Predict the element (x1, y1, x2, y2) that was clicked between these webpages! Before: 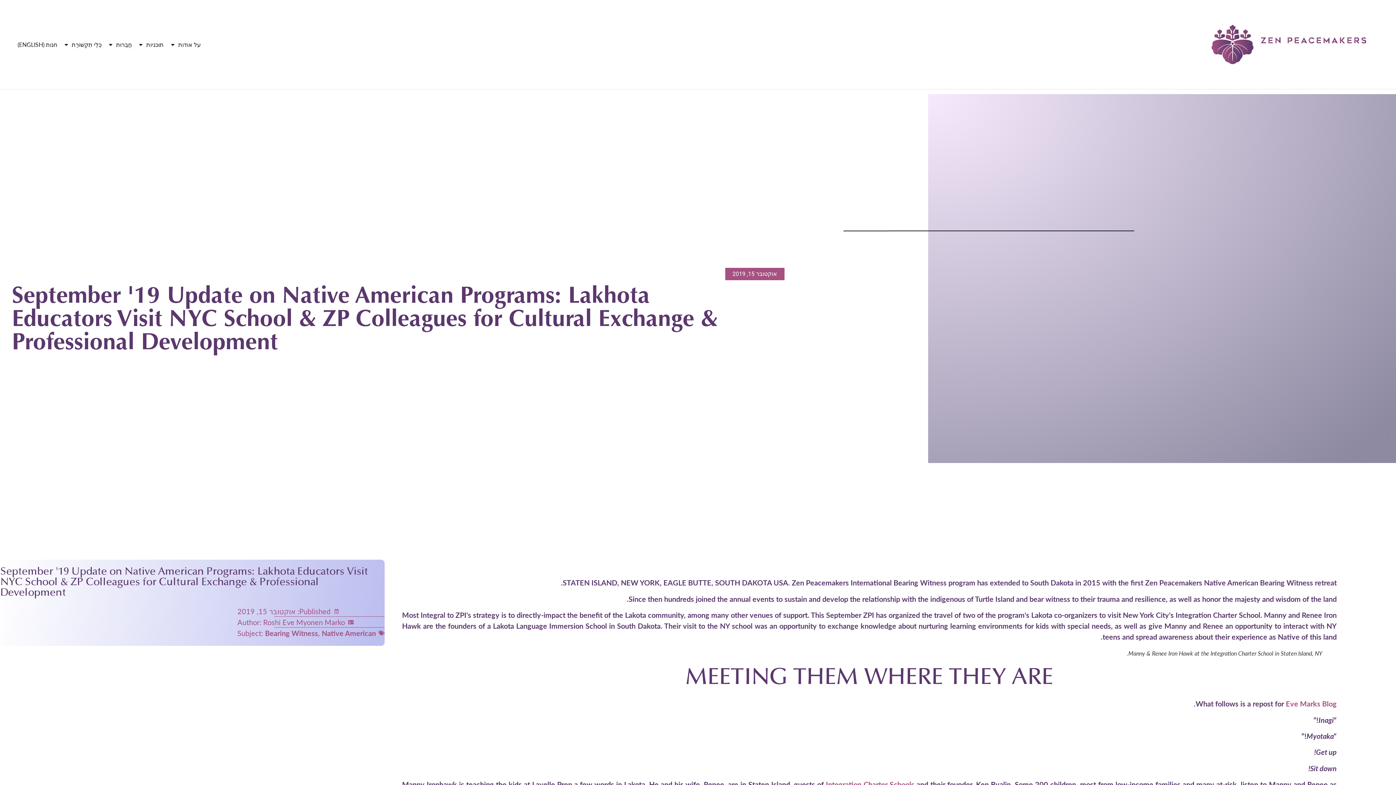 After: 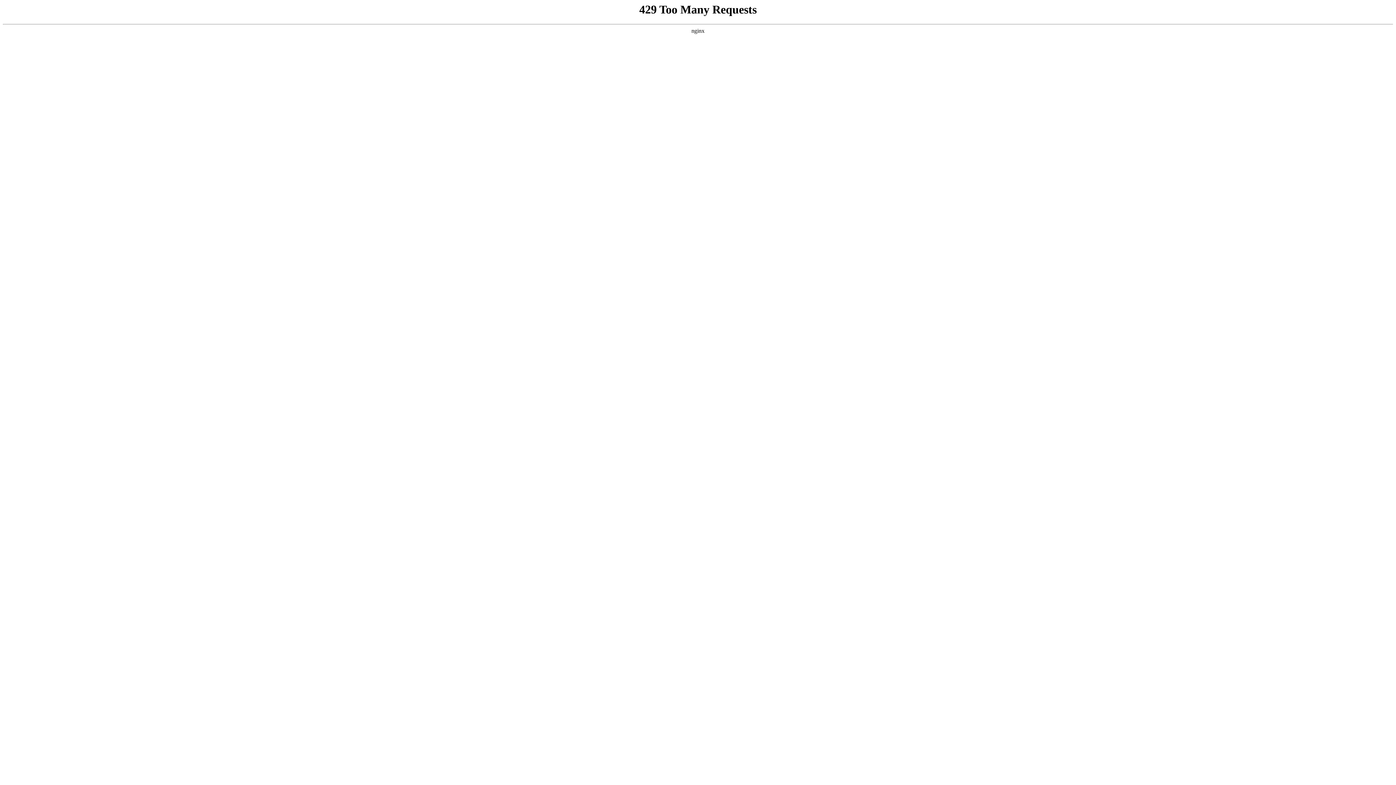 Action: bbox: (321, 628, 375, 638) label: Native American